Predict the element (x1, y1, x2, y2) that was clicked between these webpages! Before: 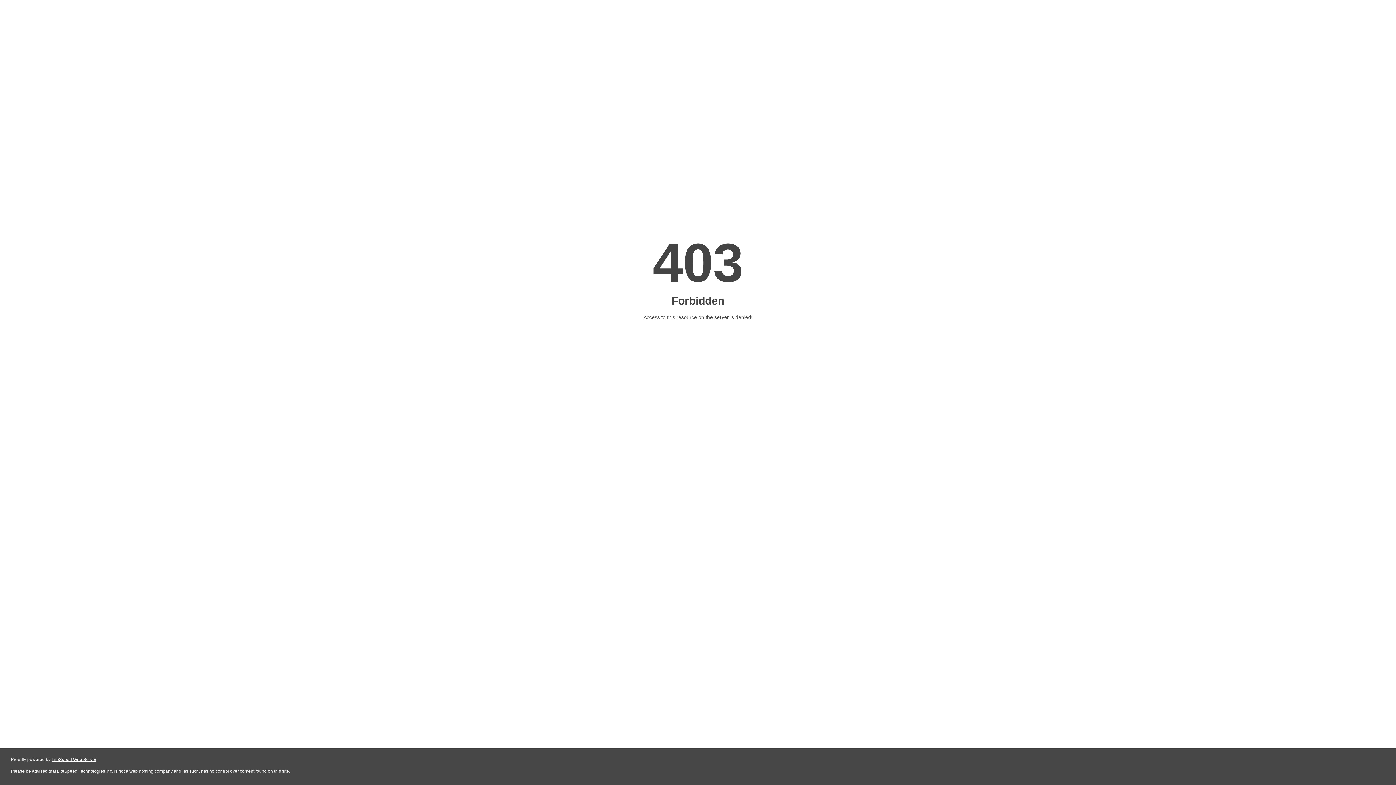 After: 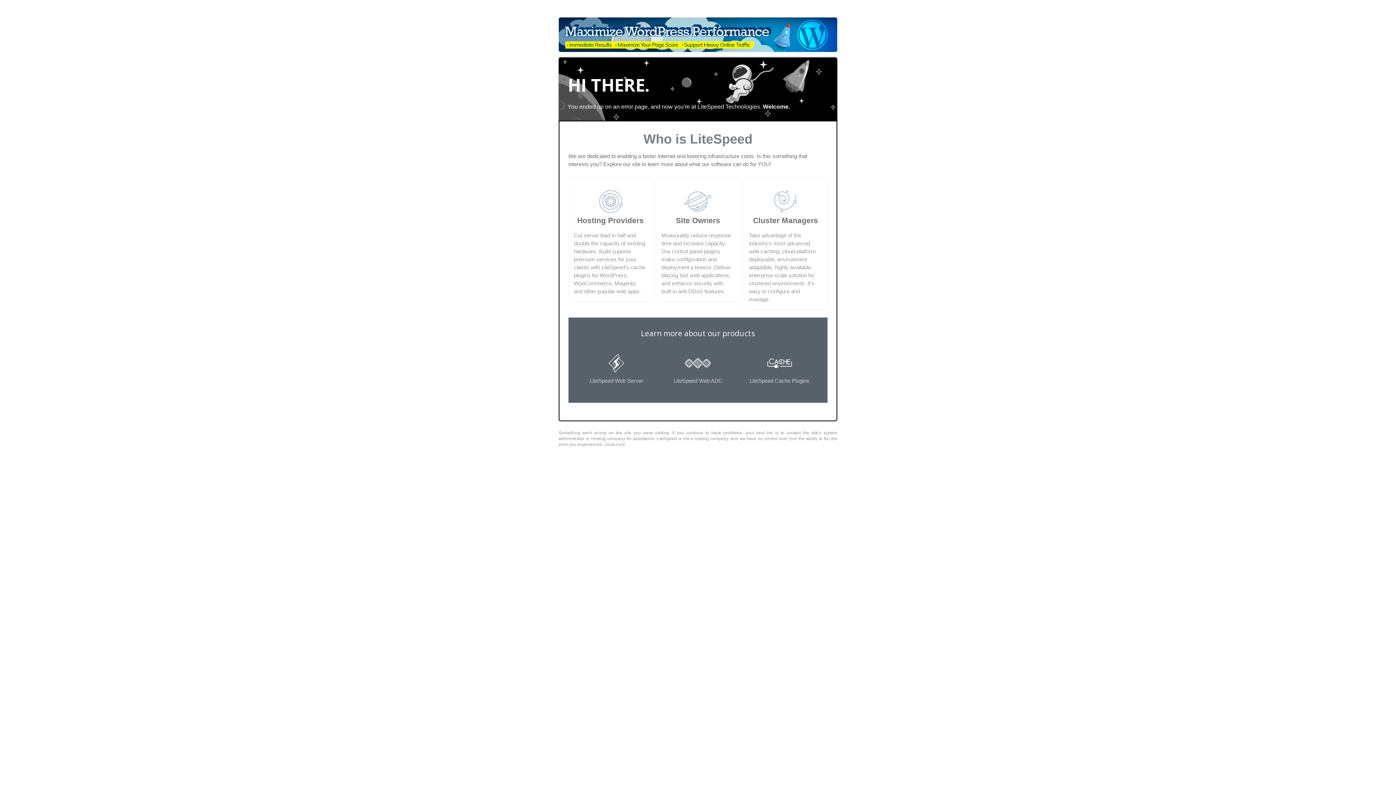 Action: bbox: (51, 757, 96, 762) label: LiteSpeed Web Server